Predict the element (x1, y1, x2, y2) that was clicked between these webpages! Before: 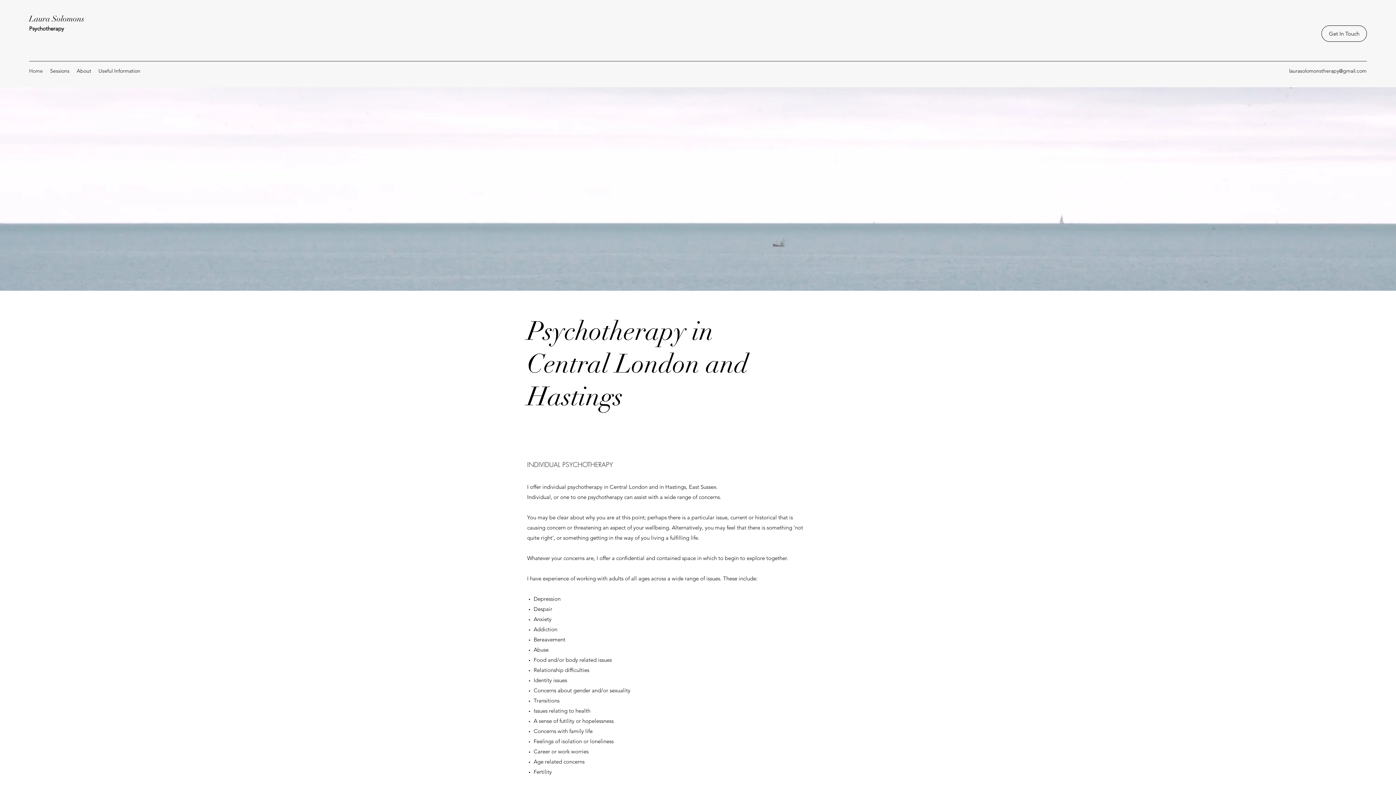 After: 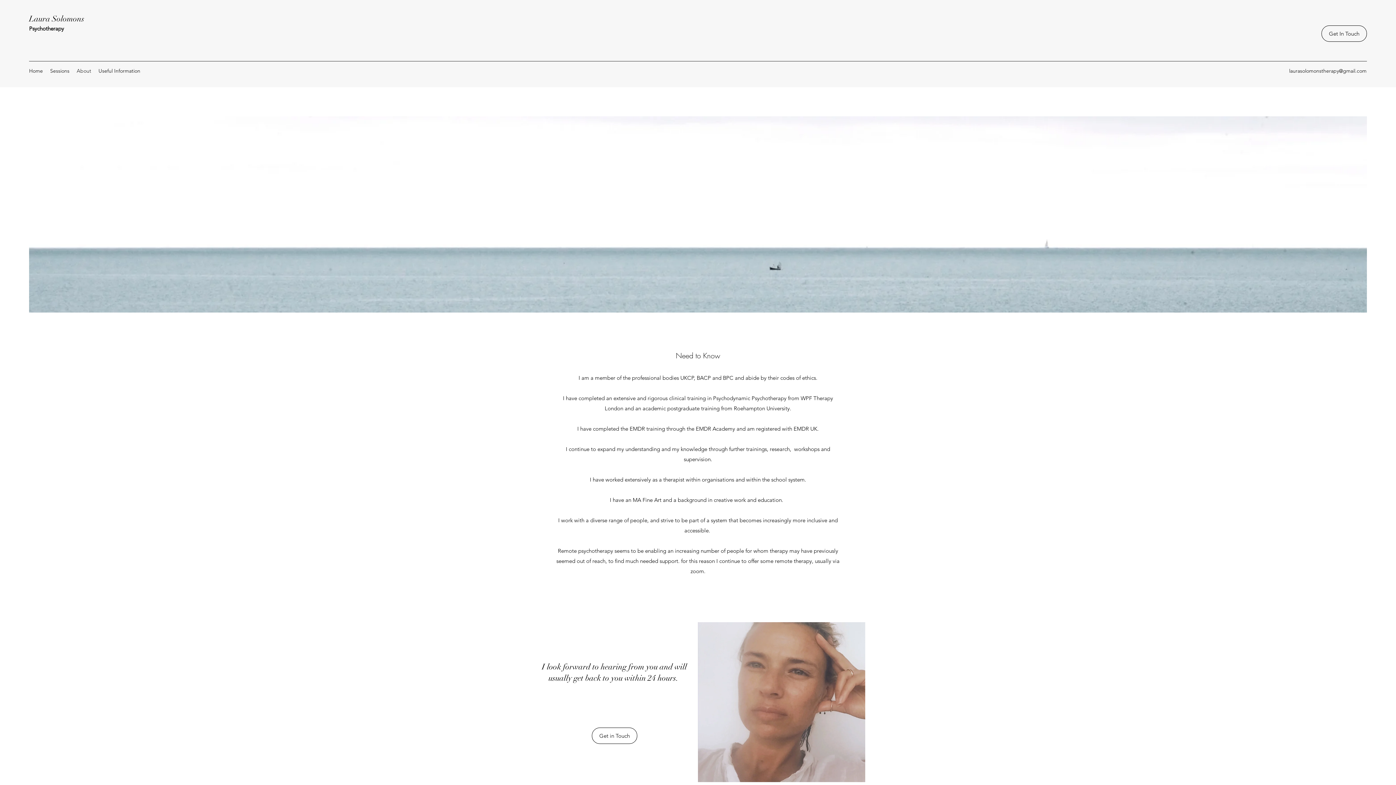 Action: bbox: (73, 65, 94, 76) label: About